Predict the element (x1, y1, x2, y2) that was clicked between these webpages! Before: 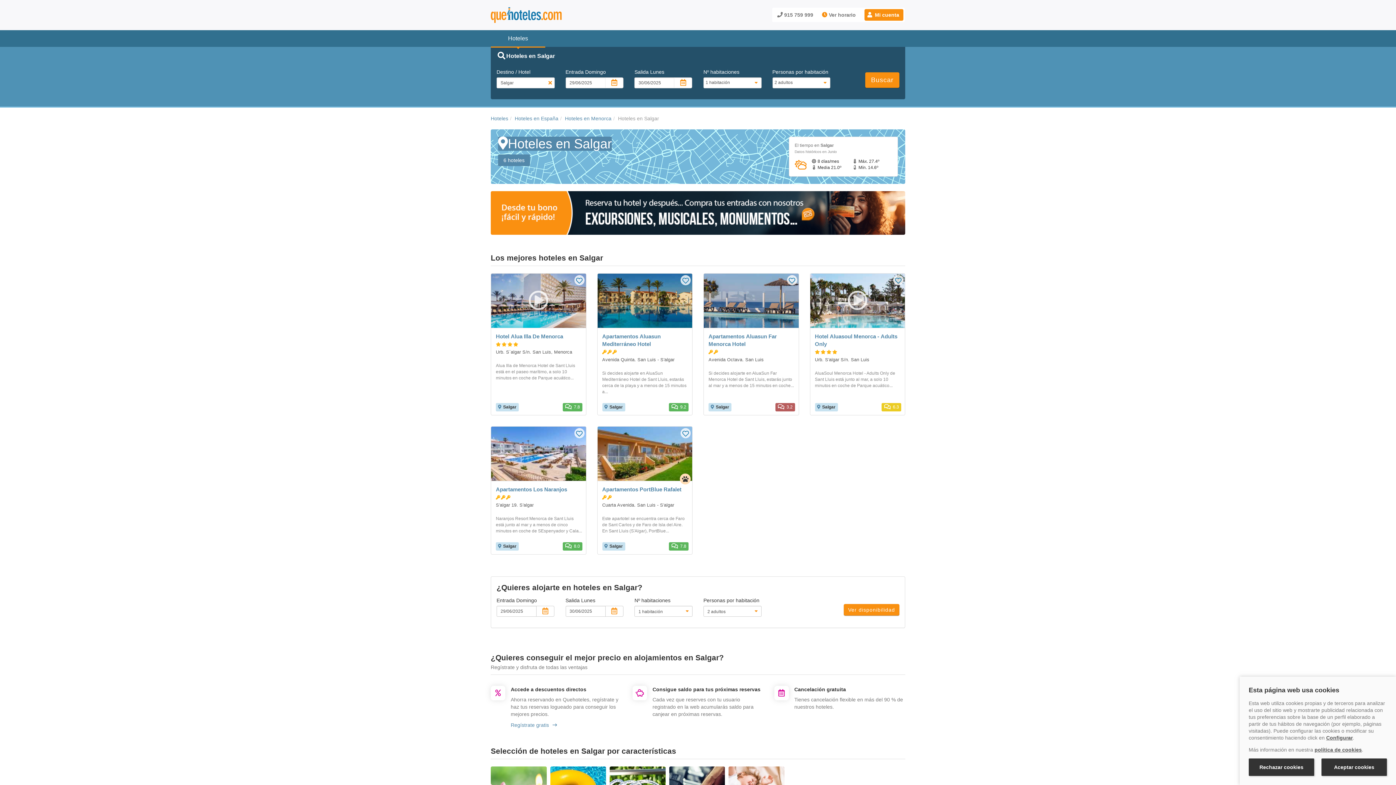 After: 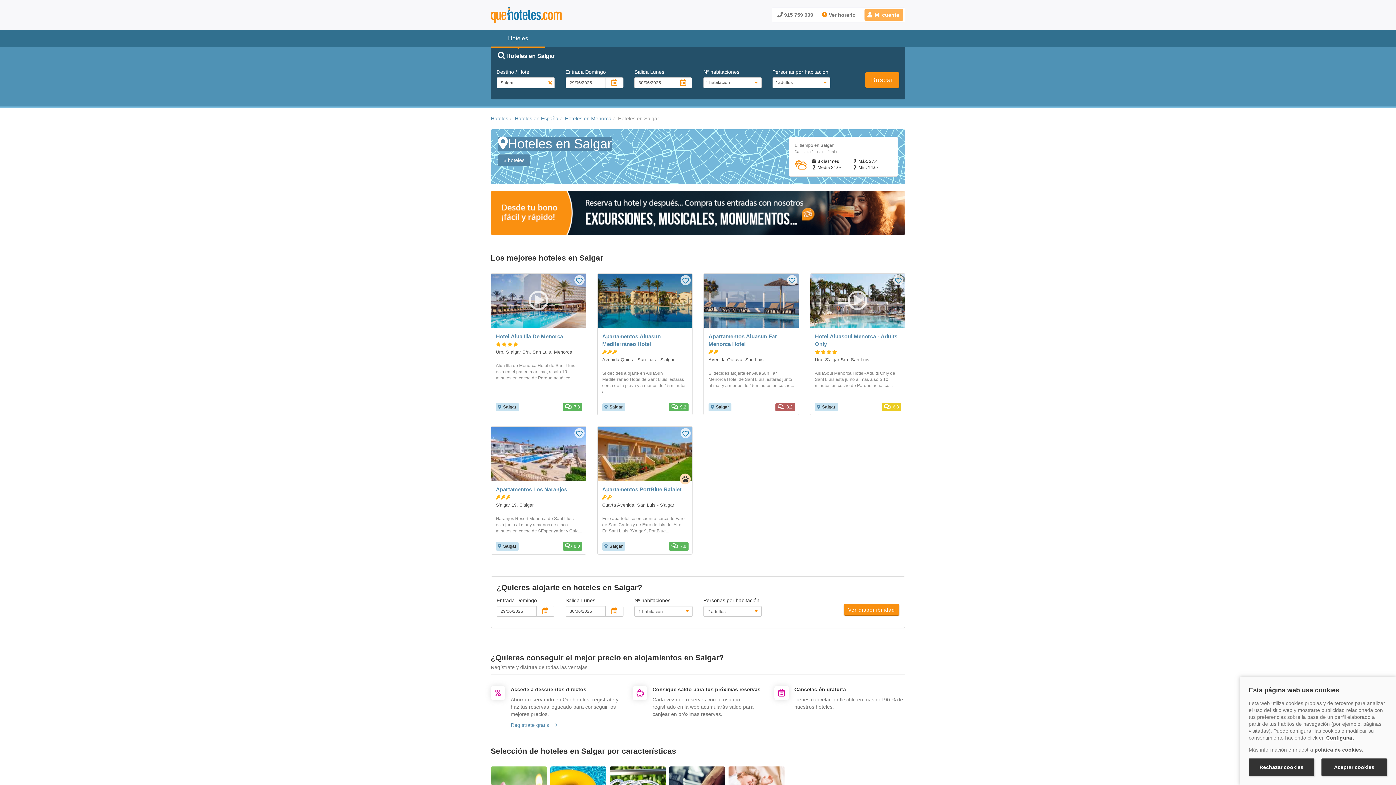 Action: bbox: (864, 9, 903, 20) label: Mi cuenta